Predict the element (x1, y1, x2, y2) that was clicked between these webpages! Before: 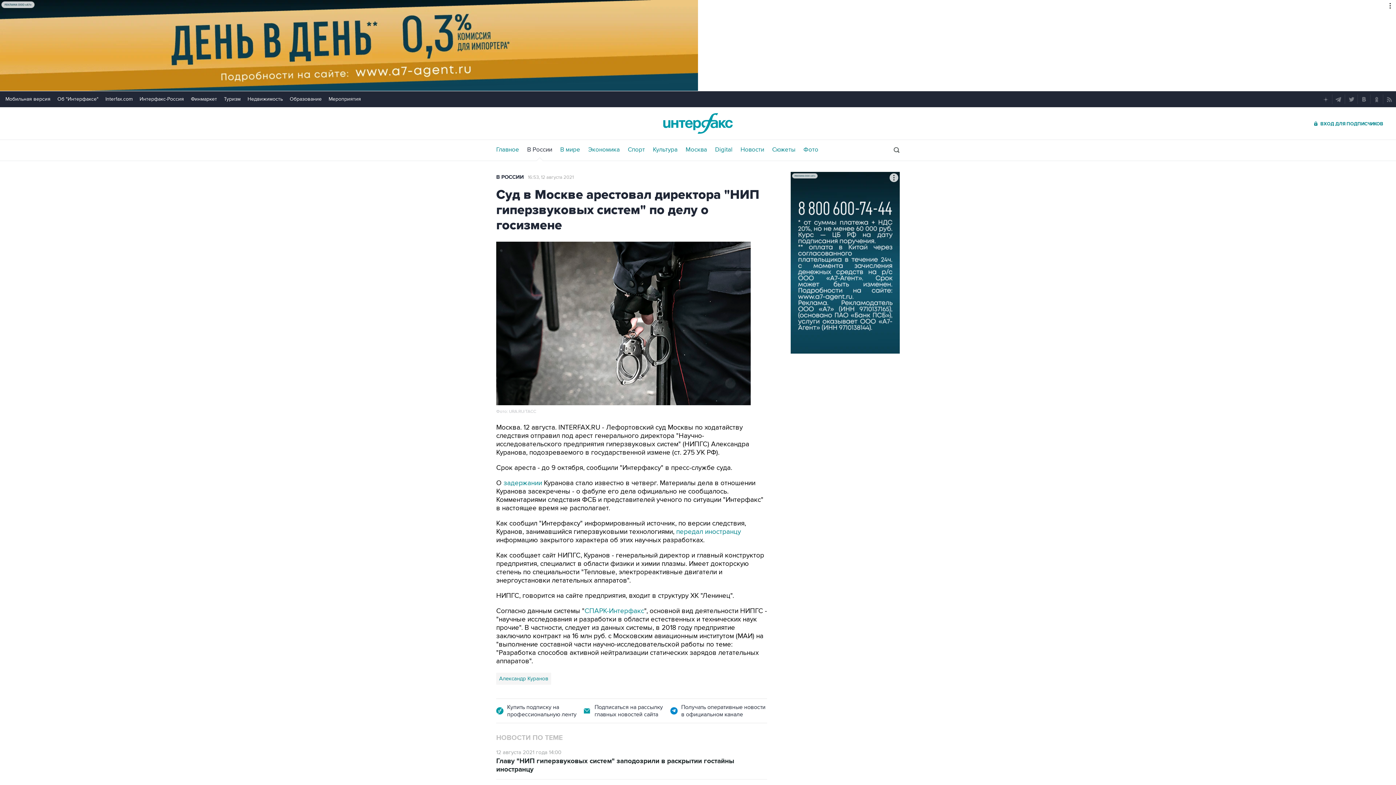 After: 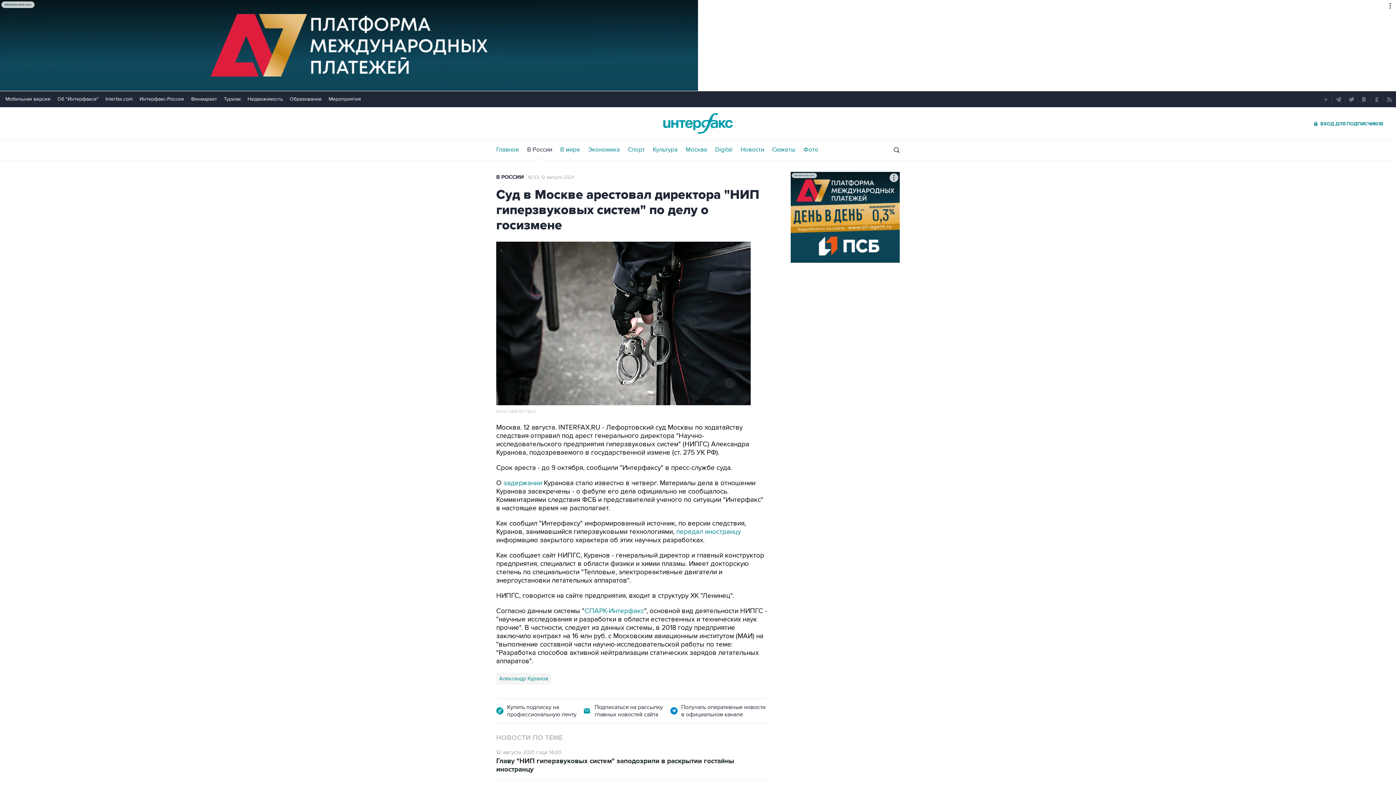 Action: bbox: (676, 528, 741, 536) label: передал иностранцу 